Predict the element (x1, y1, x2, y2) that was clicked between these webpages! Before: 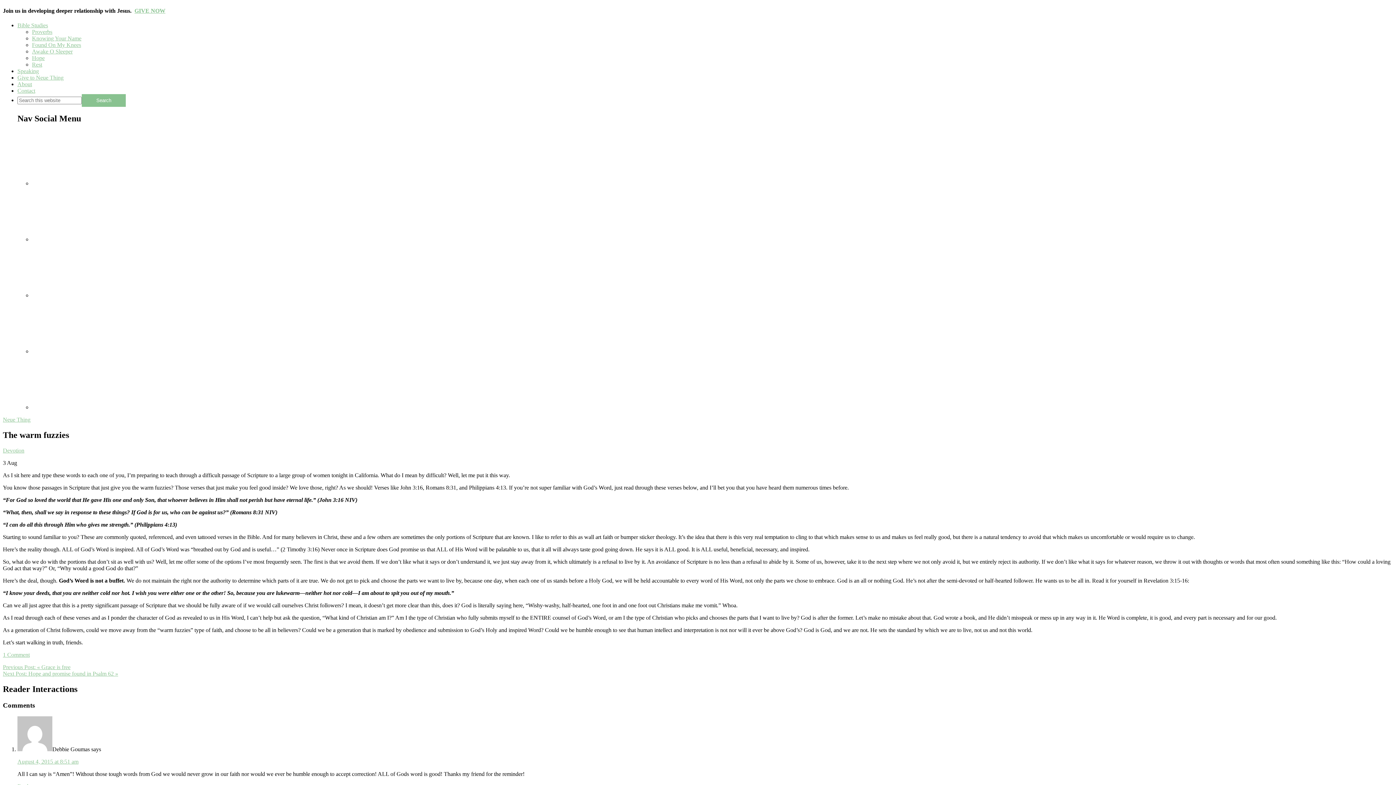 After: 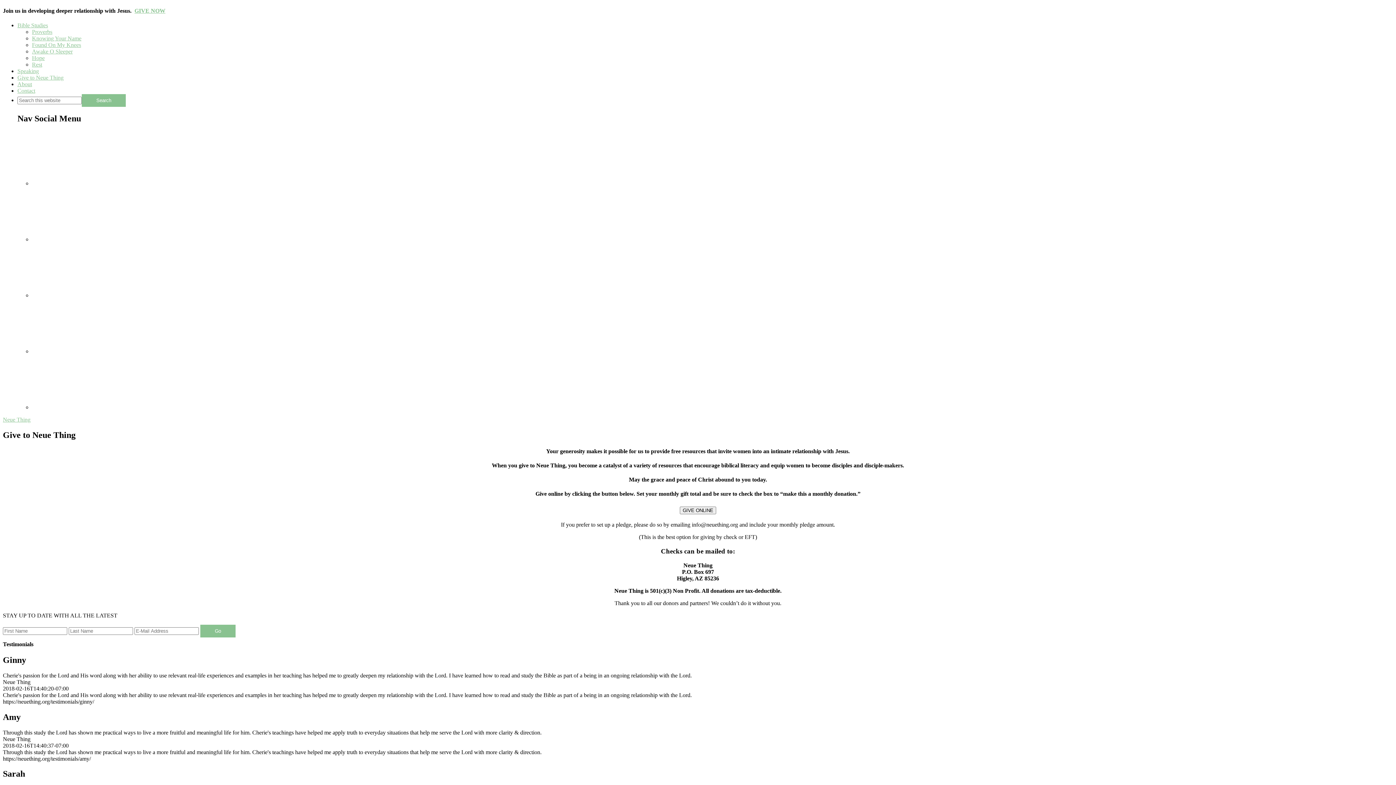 Action: label: Give to Neue Thing bbox: (17, 74, 63, 80)